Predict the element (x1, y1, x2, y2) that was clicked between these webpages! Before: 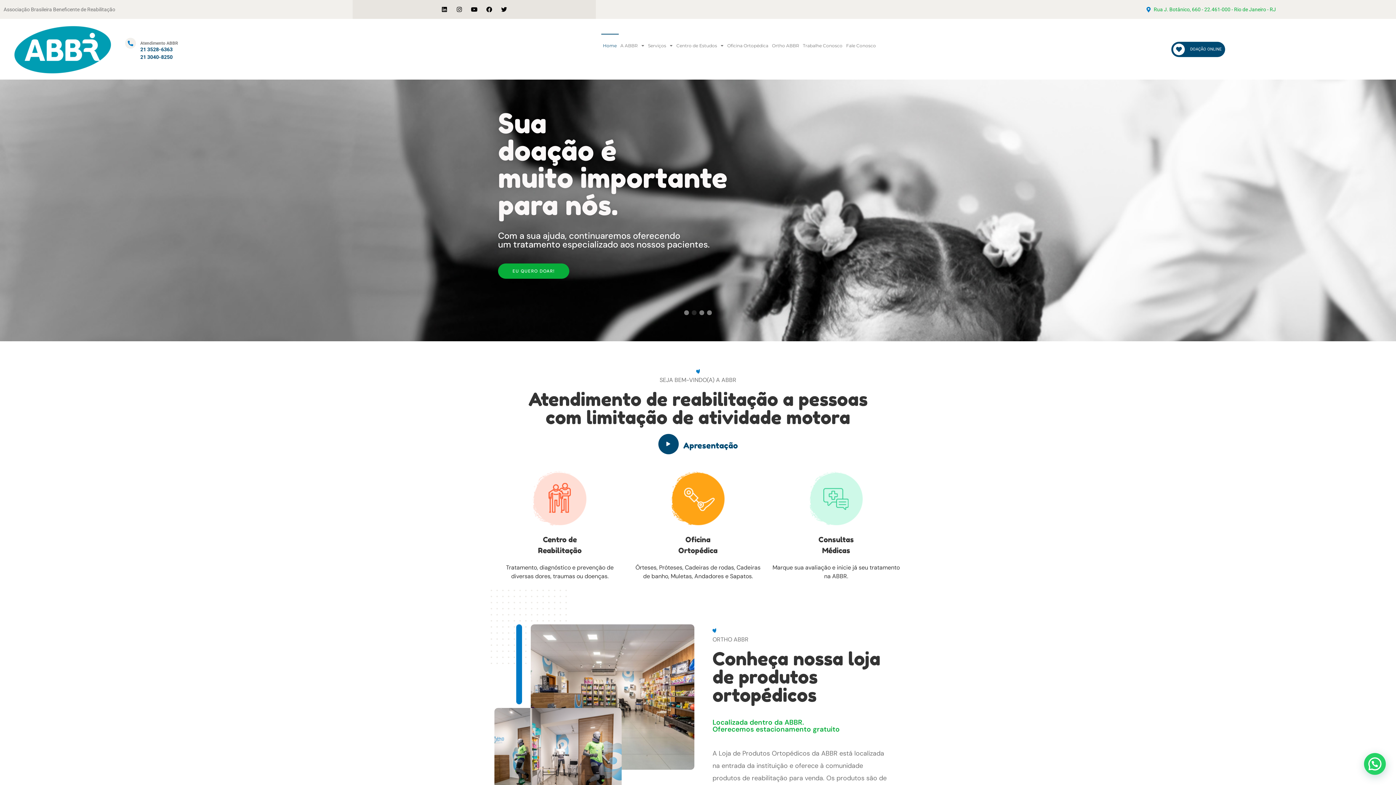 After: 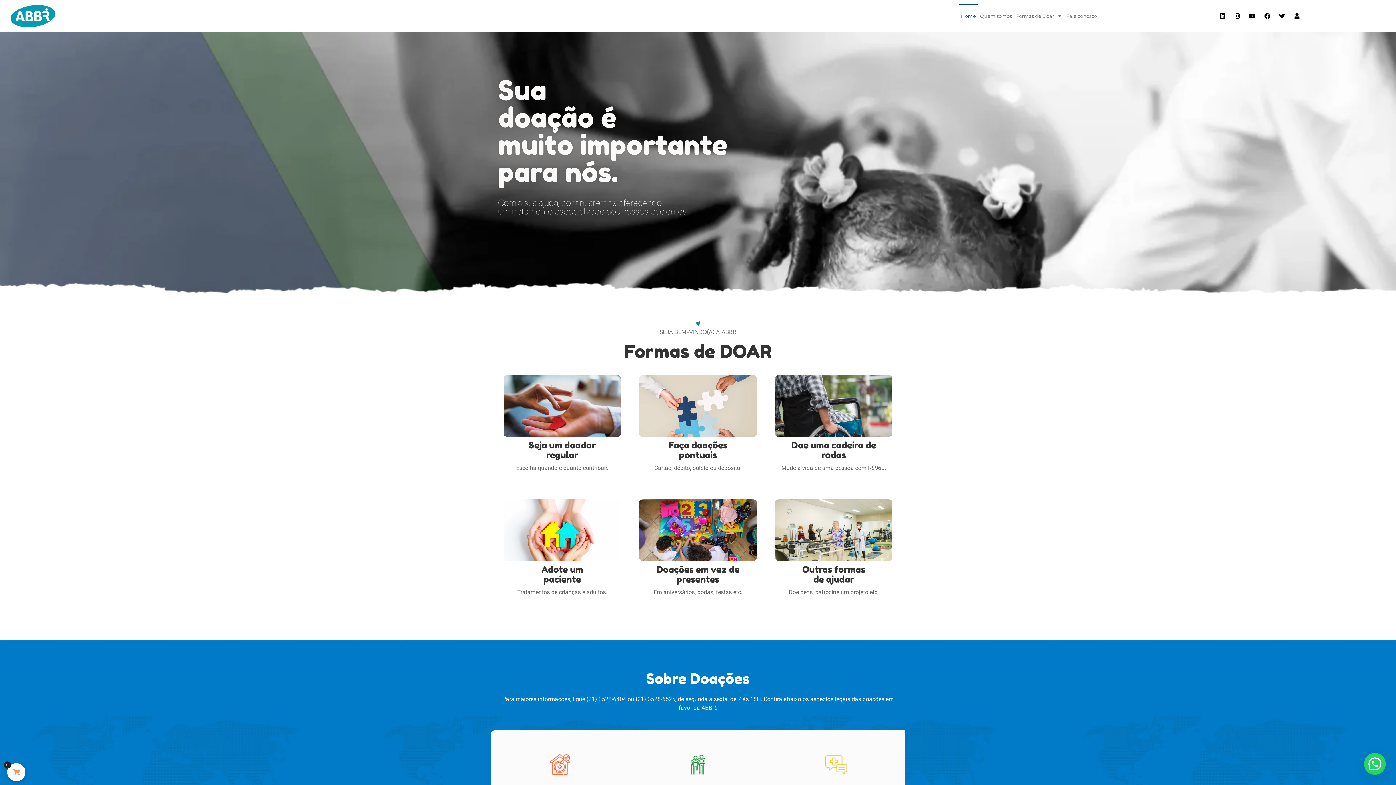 Action: label: DOAÇÃO ONLINE bbox: (1173, 43, 1185, 55)